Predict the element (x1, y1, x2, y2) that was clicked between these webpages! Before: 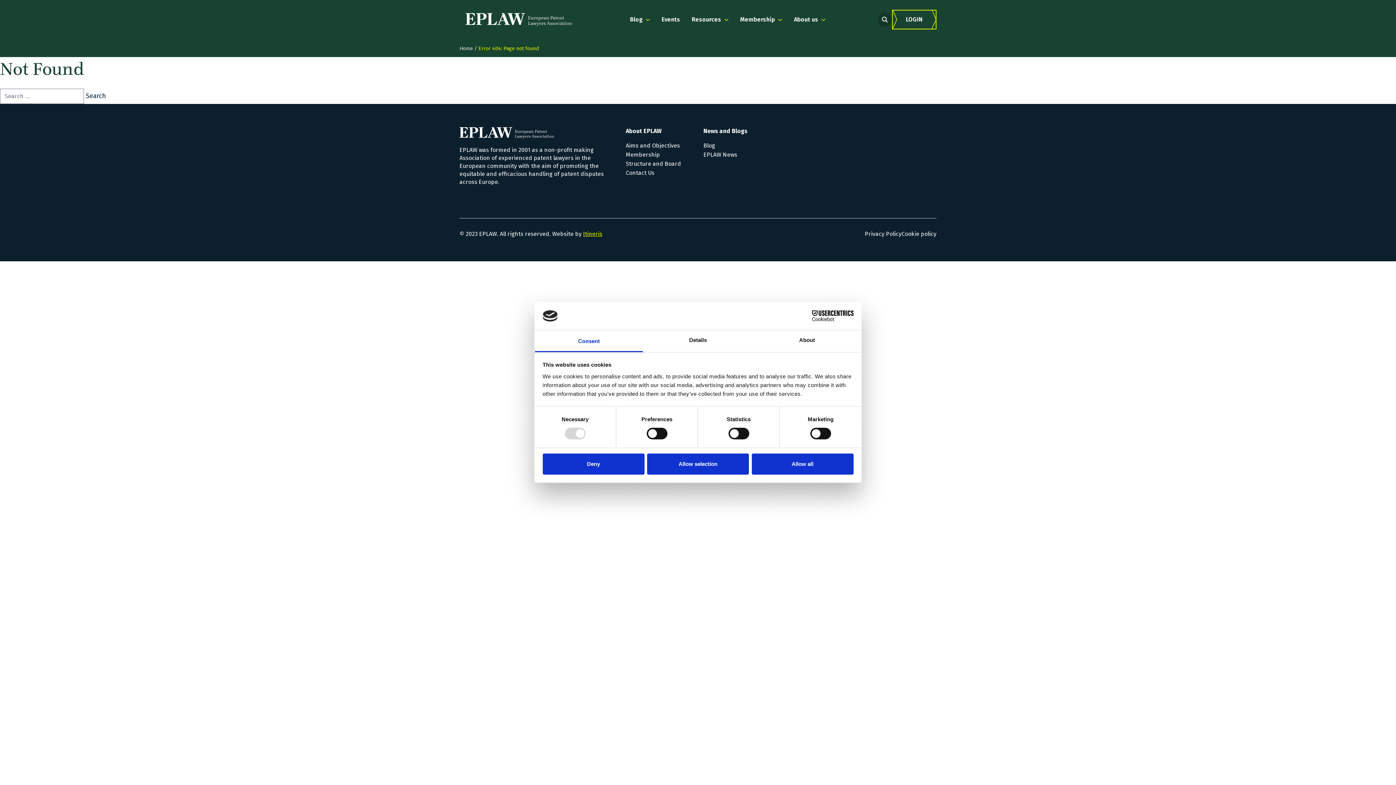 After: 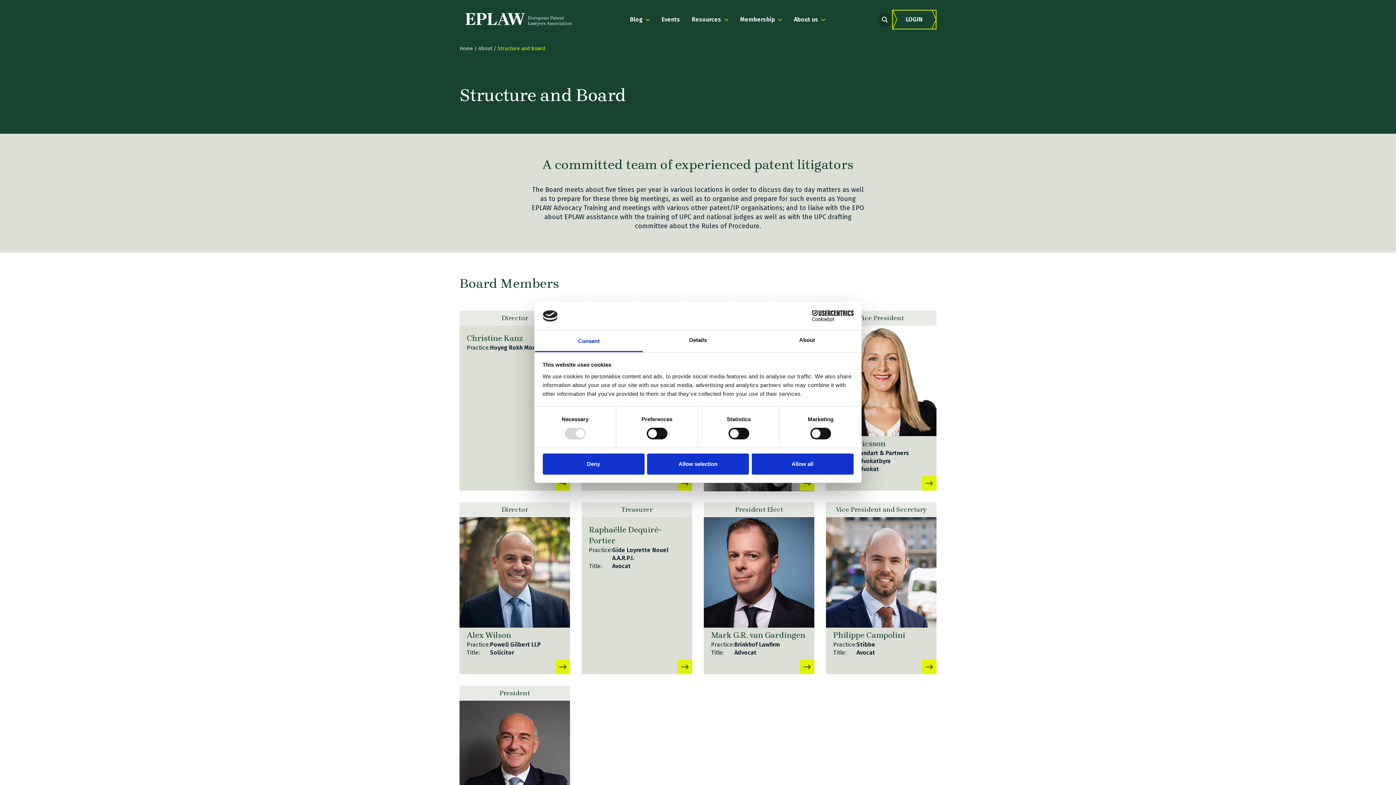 Action: bbox: (625, 160, 681, 167) label: Structure and Board